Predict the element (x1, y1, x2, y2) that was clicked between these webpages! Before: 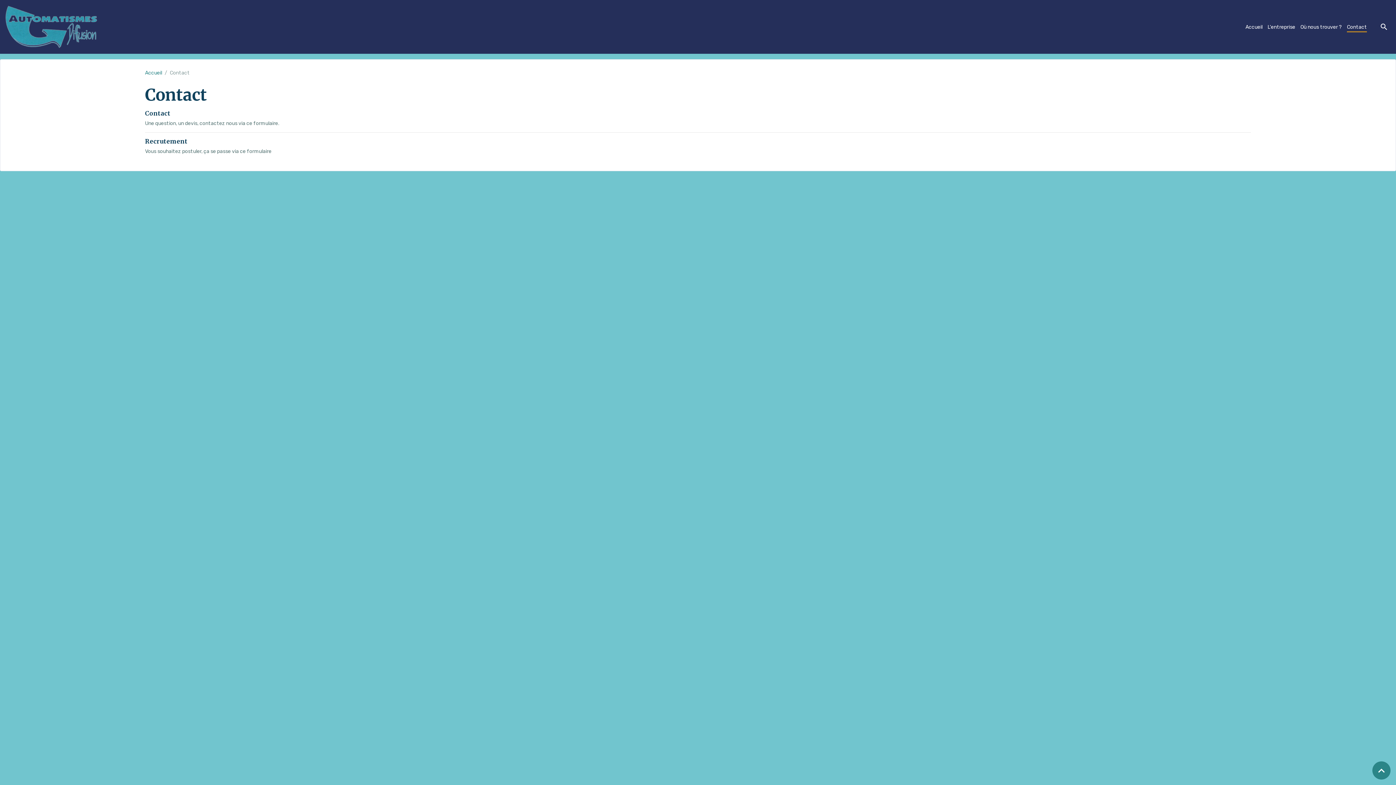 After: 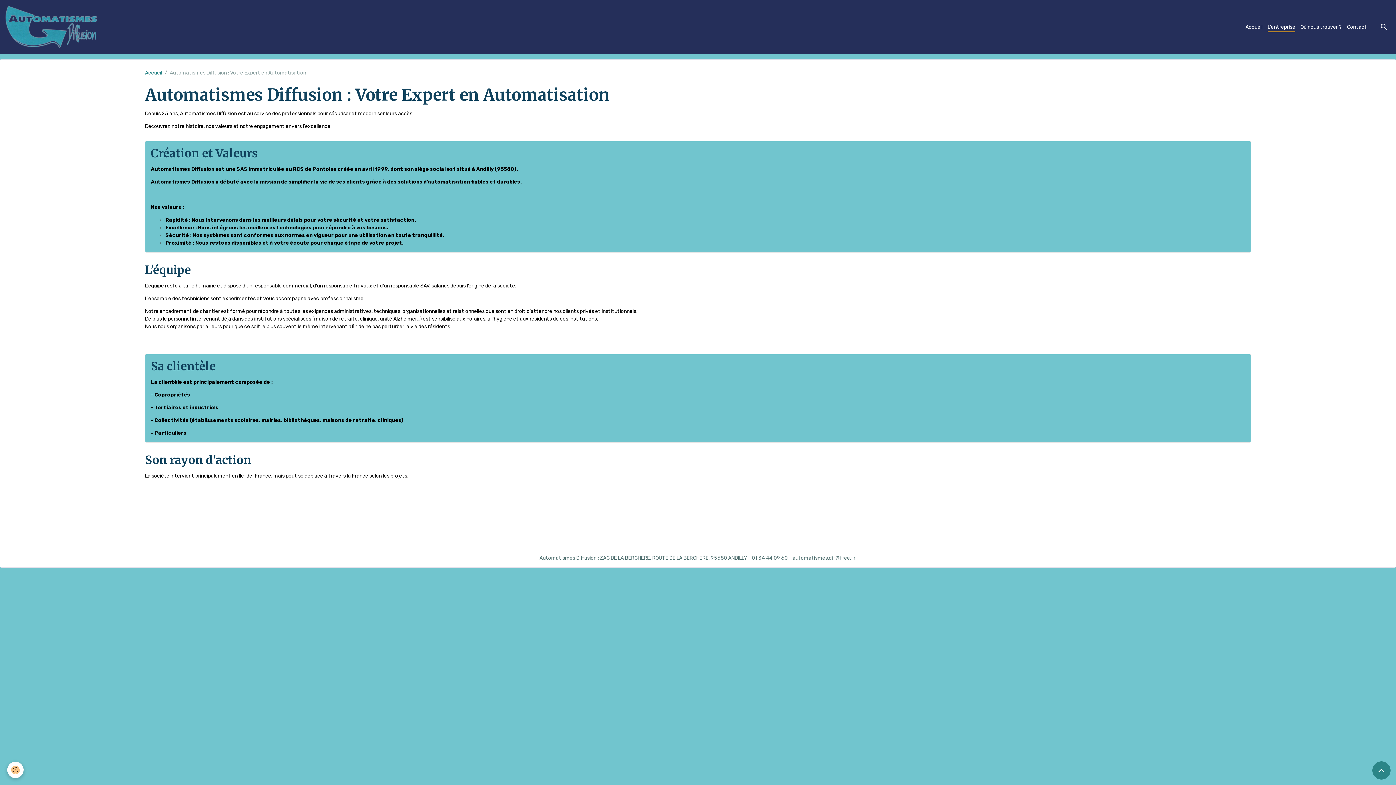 Action: bbox: (1265, 20, 1298, 33) label: L'entreprise